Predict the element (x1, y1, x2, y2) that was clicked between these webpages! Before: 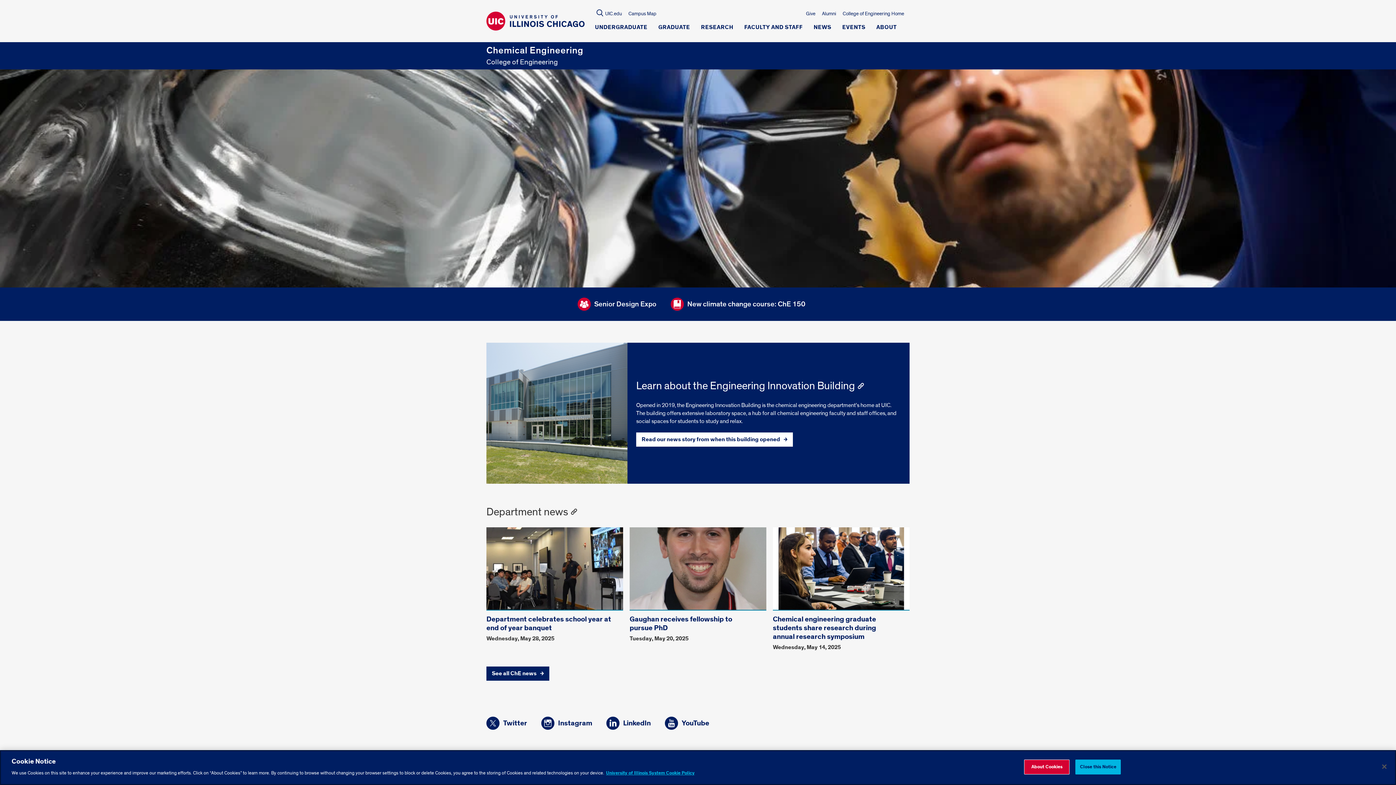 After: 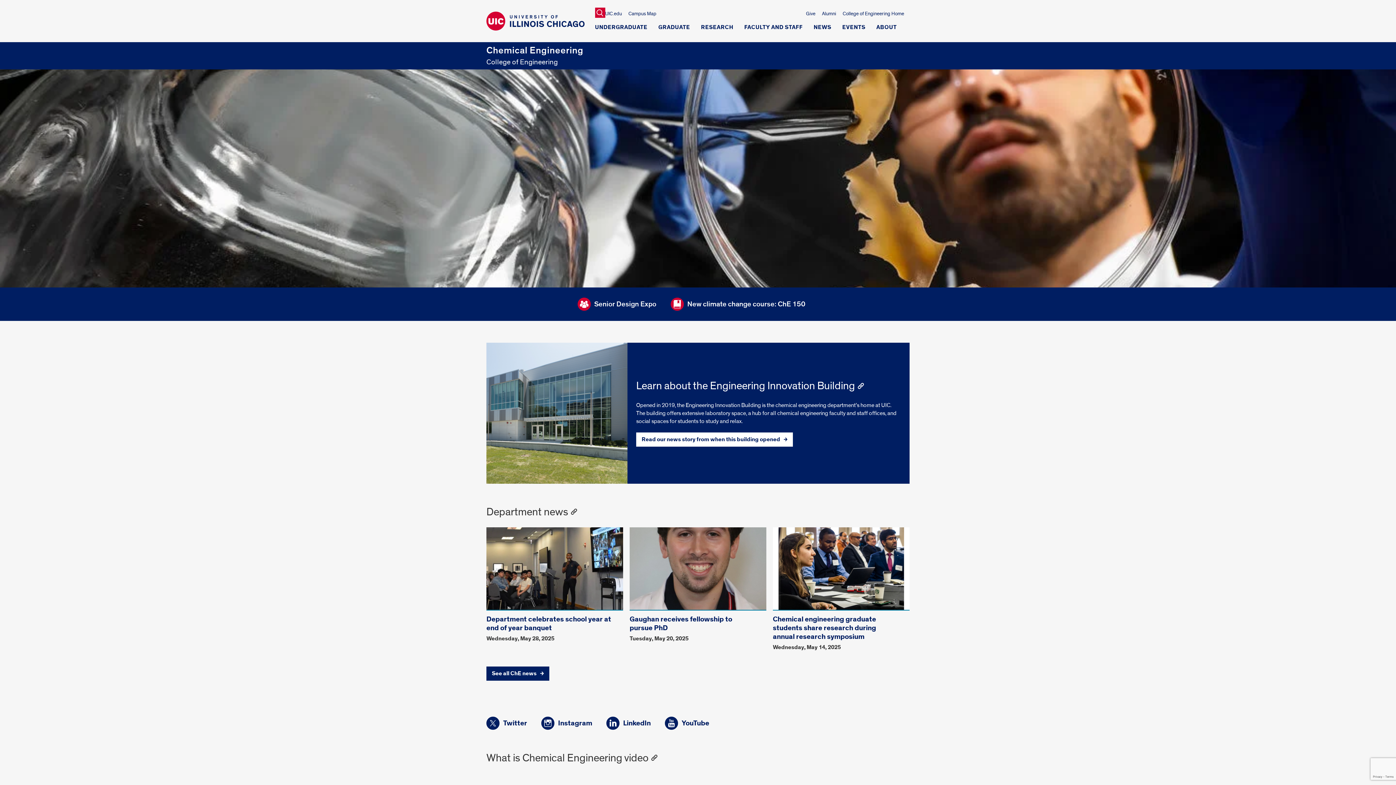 Action: bbox: (595, 7, 605, 17) label: Search